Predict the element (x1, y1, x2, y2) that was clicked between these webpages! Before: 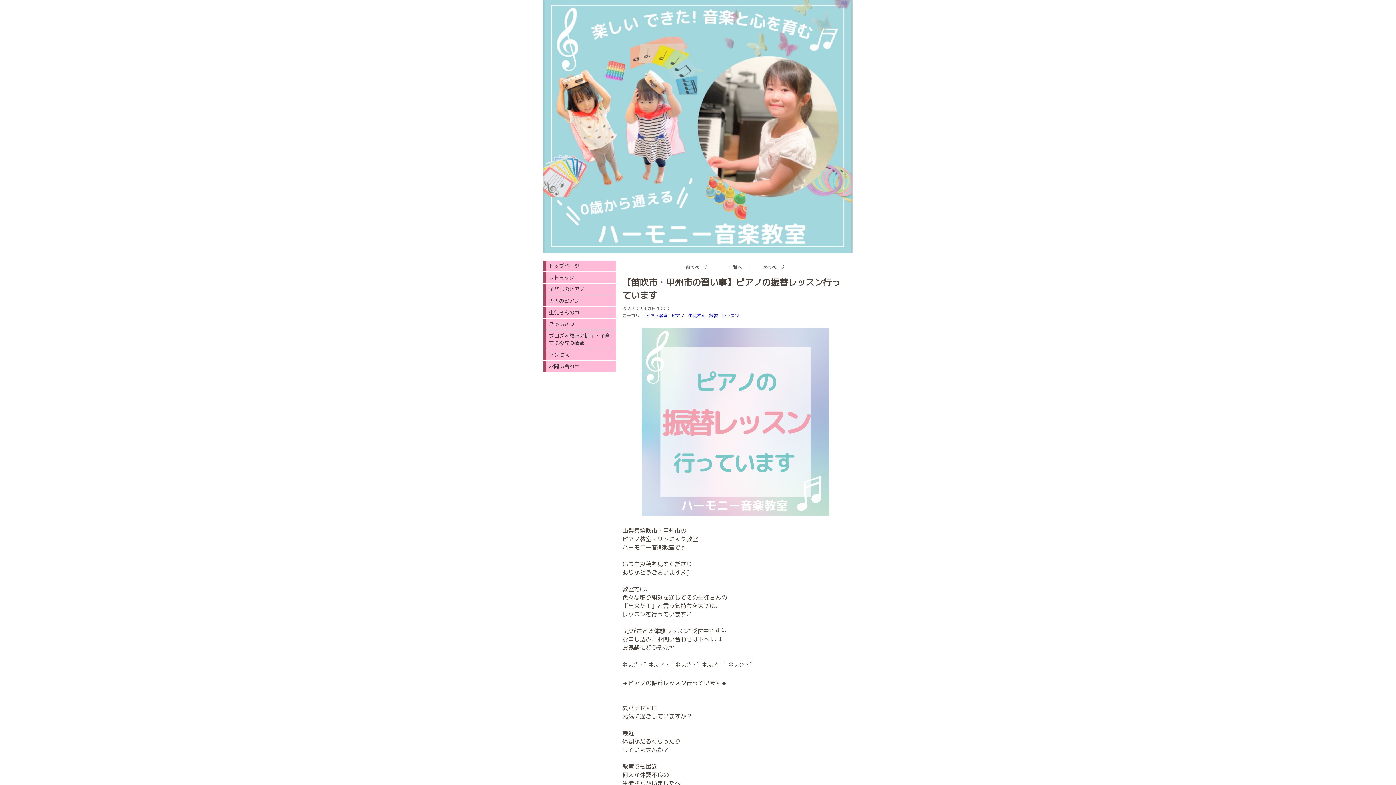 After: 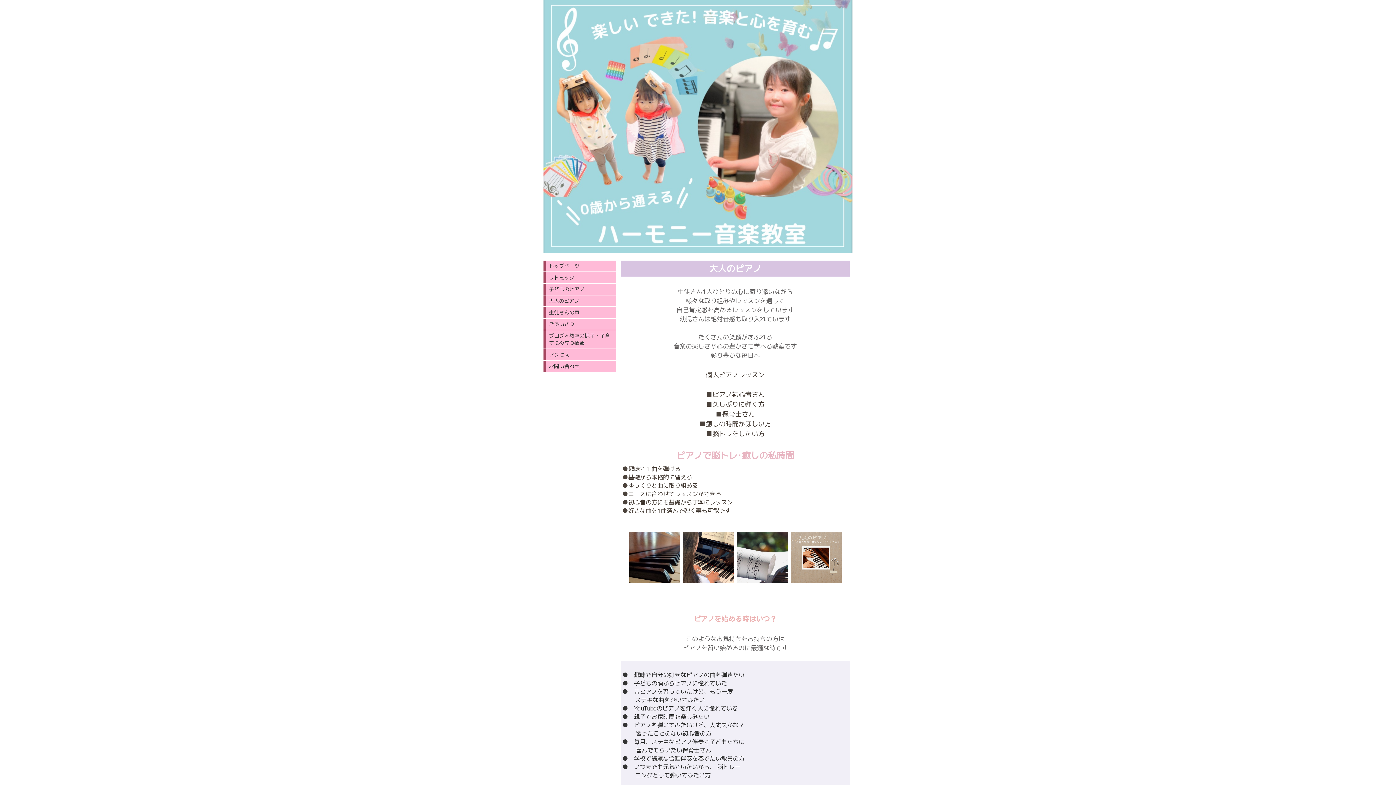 Action: bbox: (543, 295, 616, 306) label: 大人のピアノ